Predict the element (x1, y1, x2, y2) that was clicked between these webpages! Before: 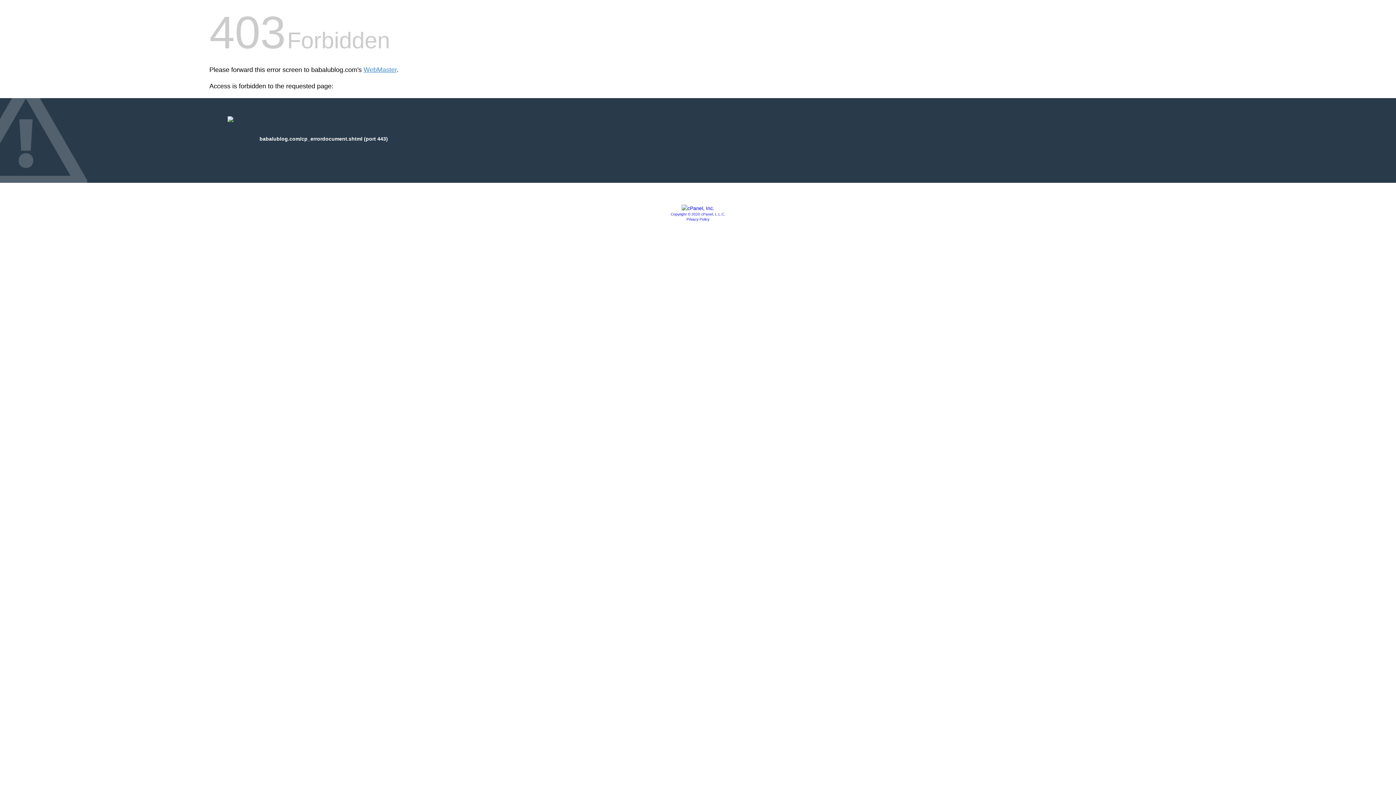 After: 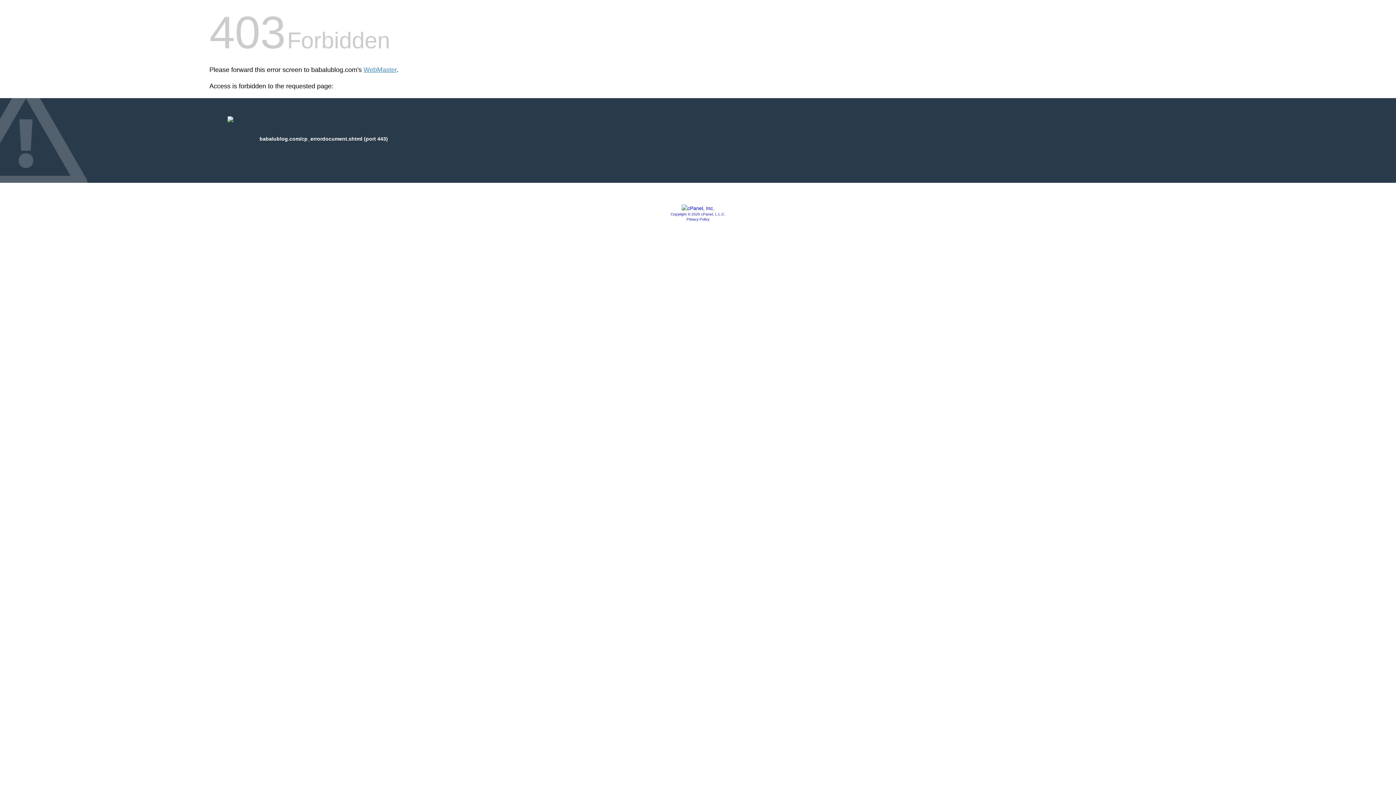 Action: bbox: (670, 212, 725, 216) label: Copyright © 2020 cPanel, L.L.C.